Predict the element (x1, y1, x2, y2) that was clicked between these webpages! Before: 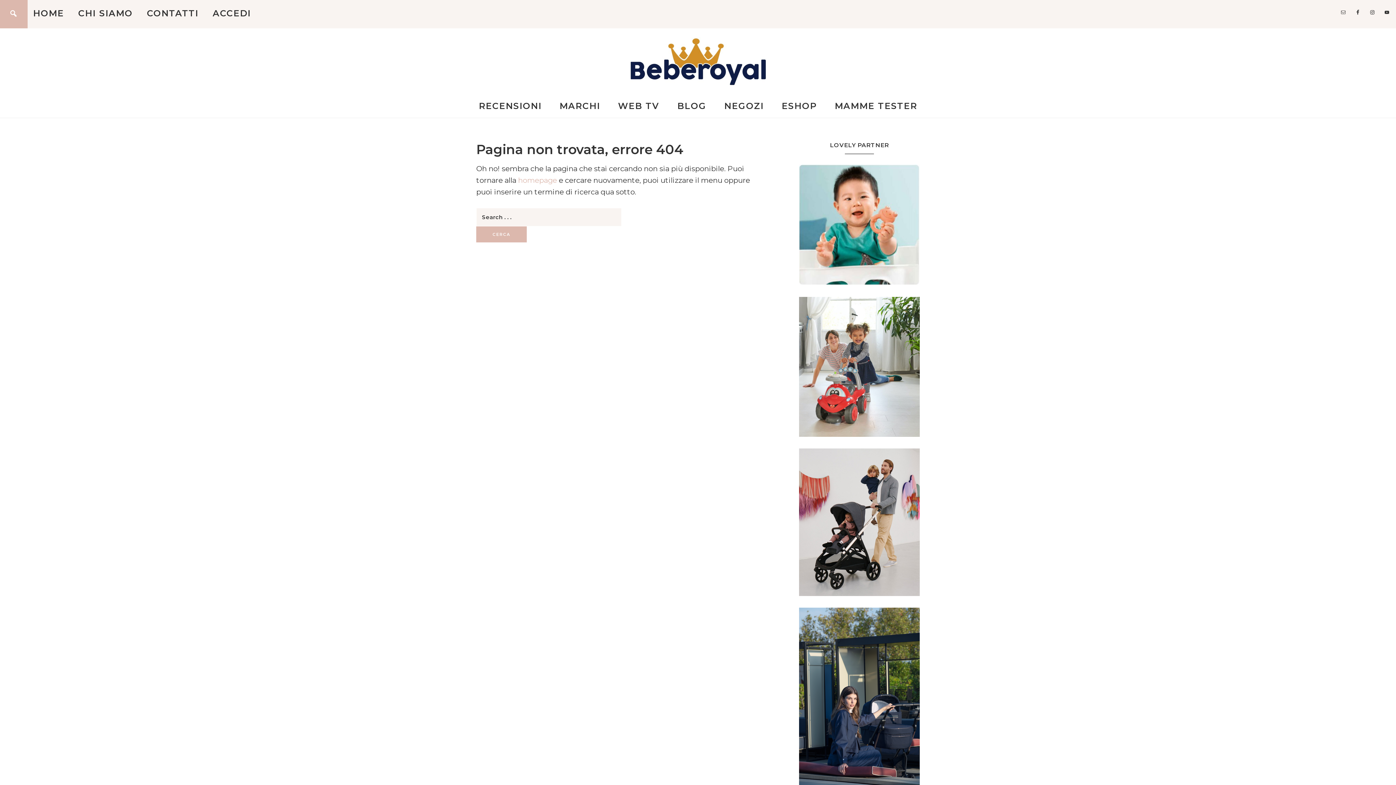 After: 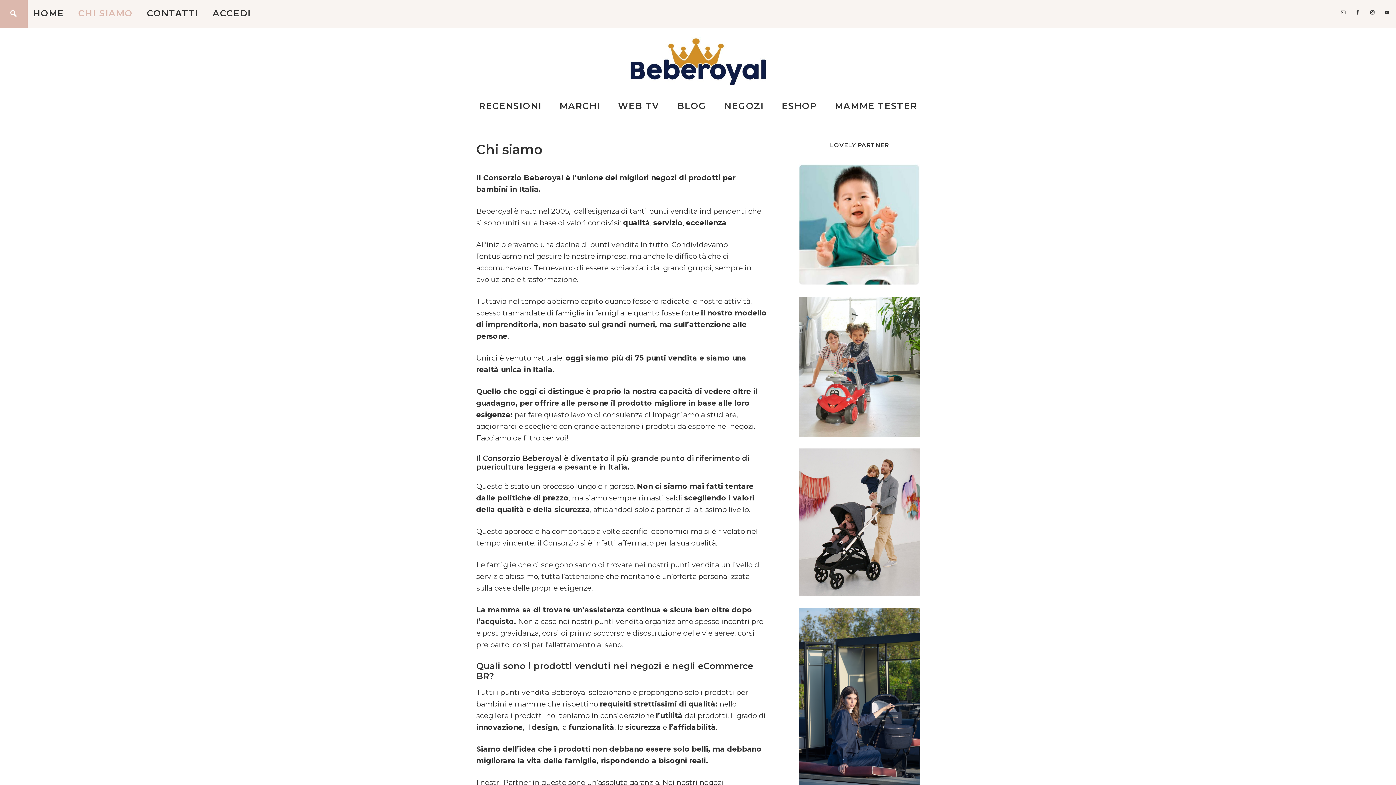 Action: label: CHI SIAMO bbox: (72, 0, 138, 26)